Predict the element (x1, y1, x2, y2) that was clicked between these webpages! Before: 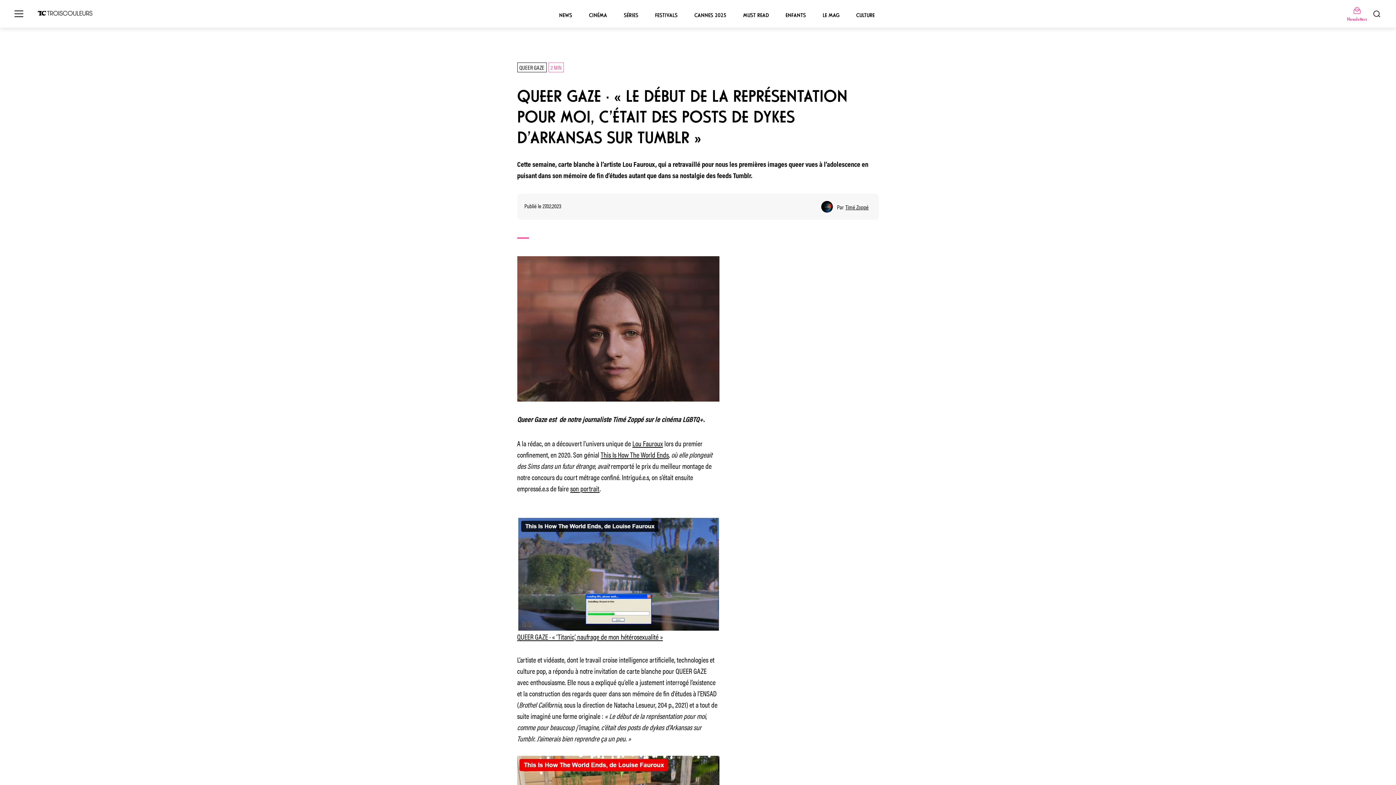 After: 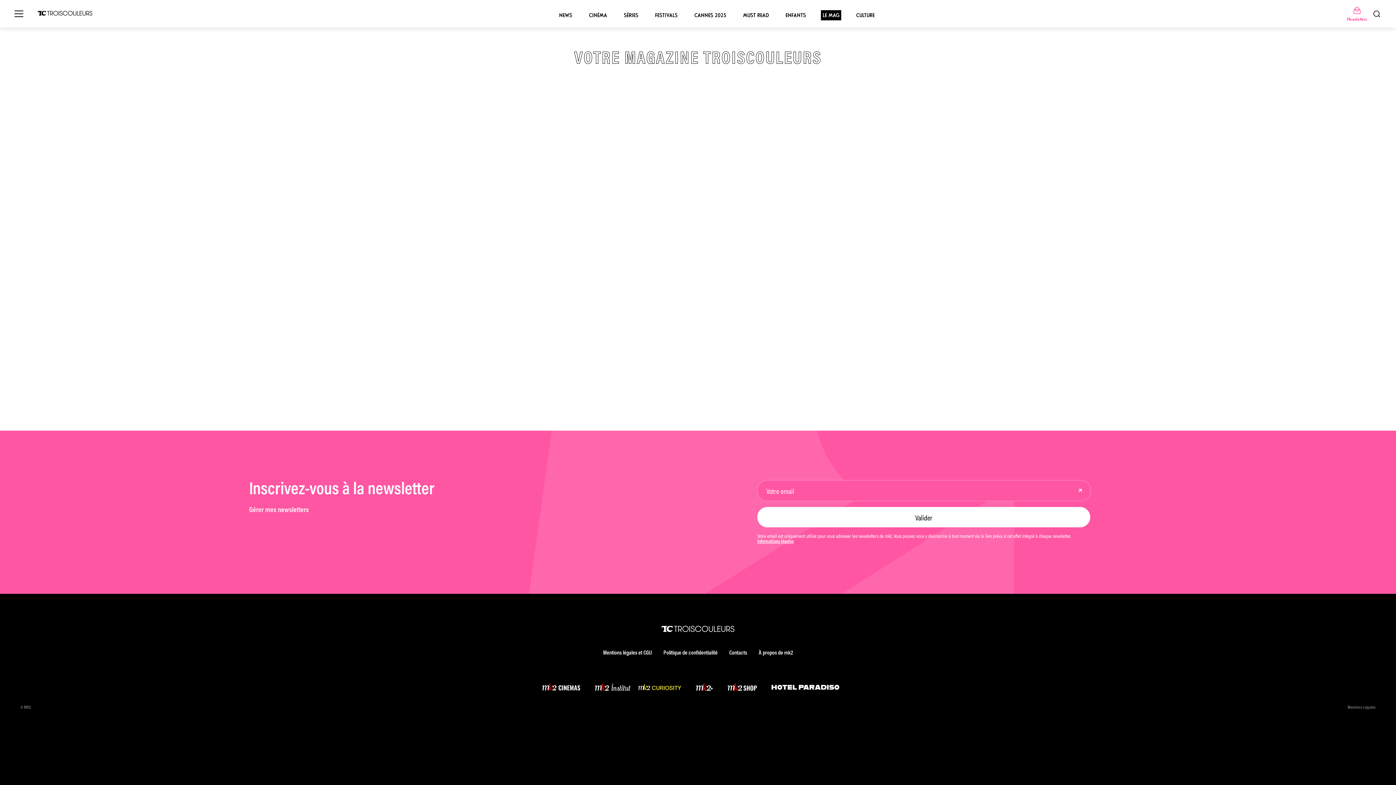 Action: bbox: (821, 10, 841, 20) label: LE MAG